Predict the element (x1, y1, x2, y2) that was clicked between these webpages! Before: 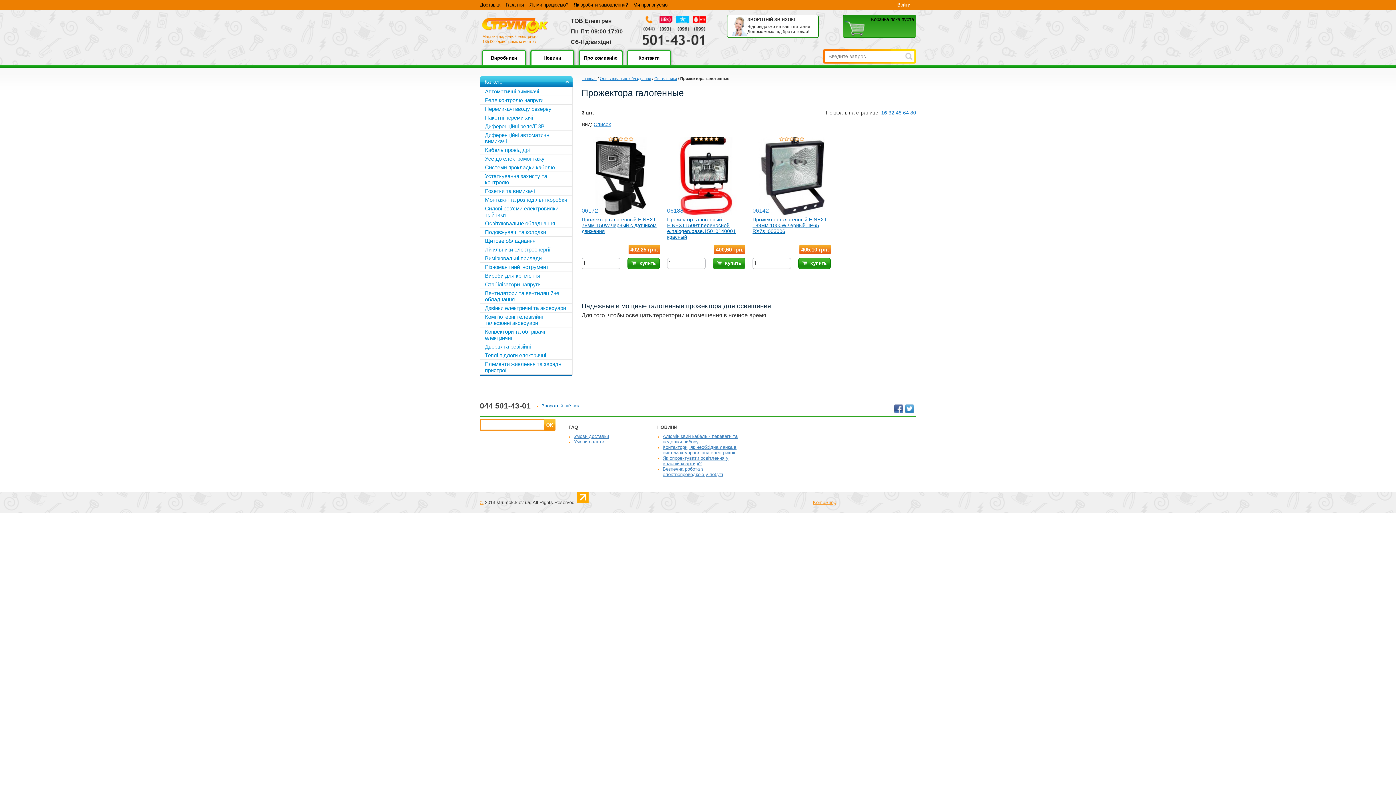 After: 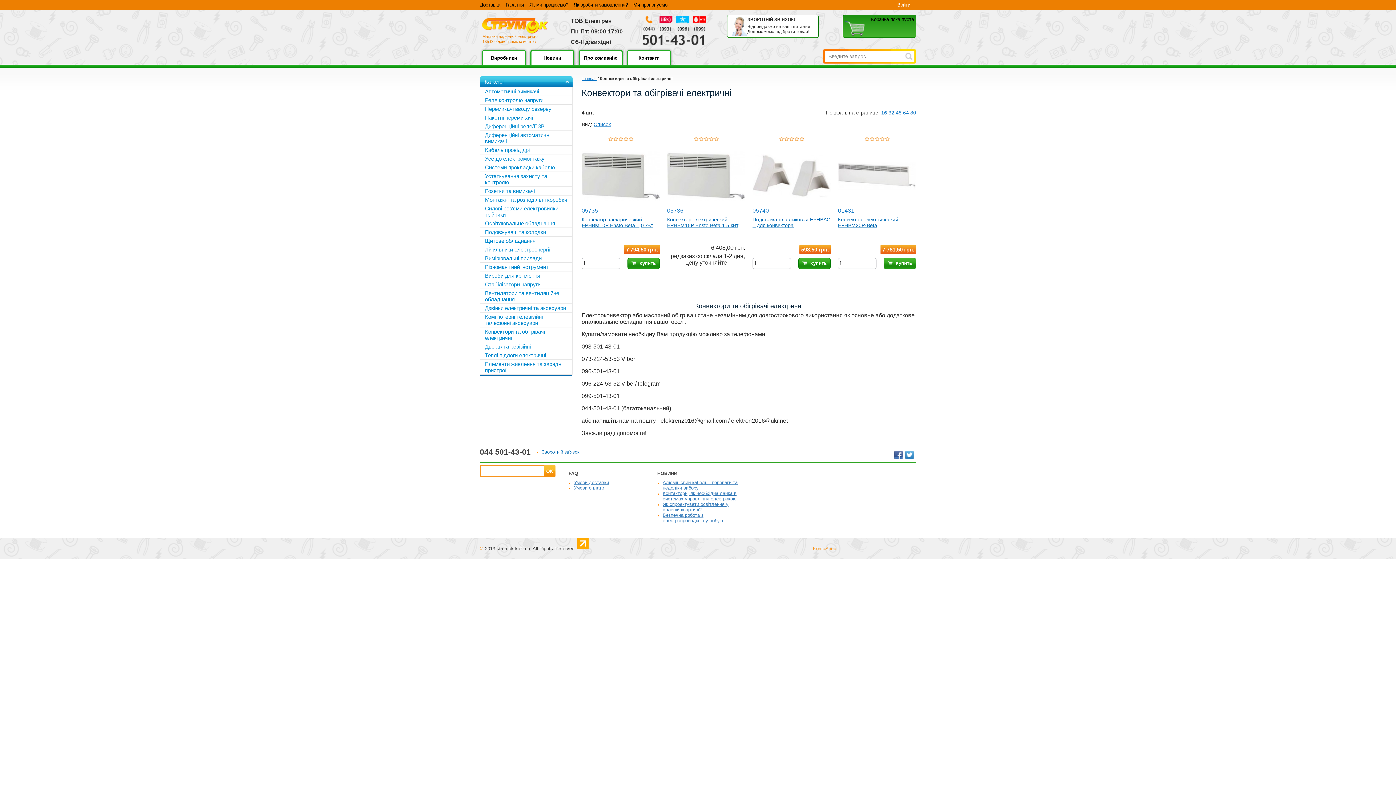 Action: bbox: (480, 327, 572, 342) label: Конвектори та обігрівачі електричні